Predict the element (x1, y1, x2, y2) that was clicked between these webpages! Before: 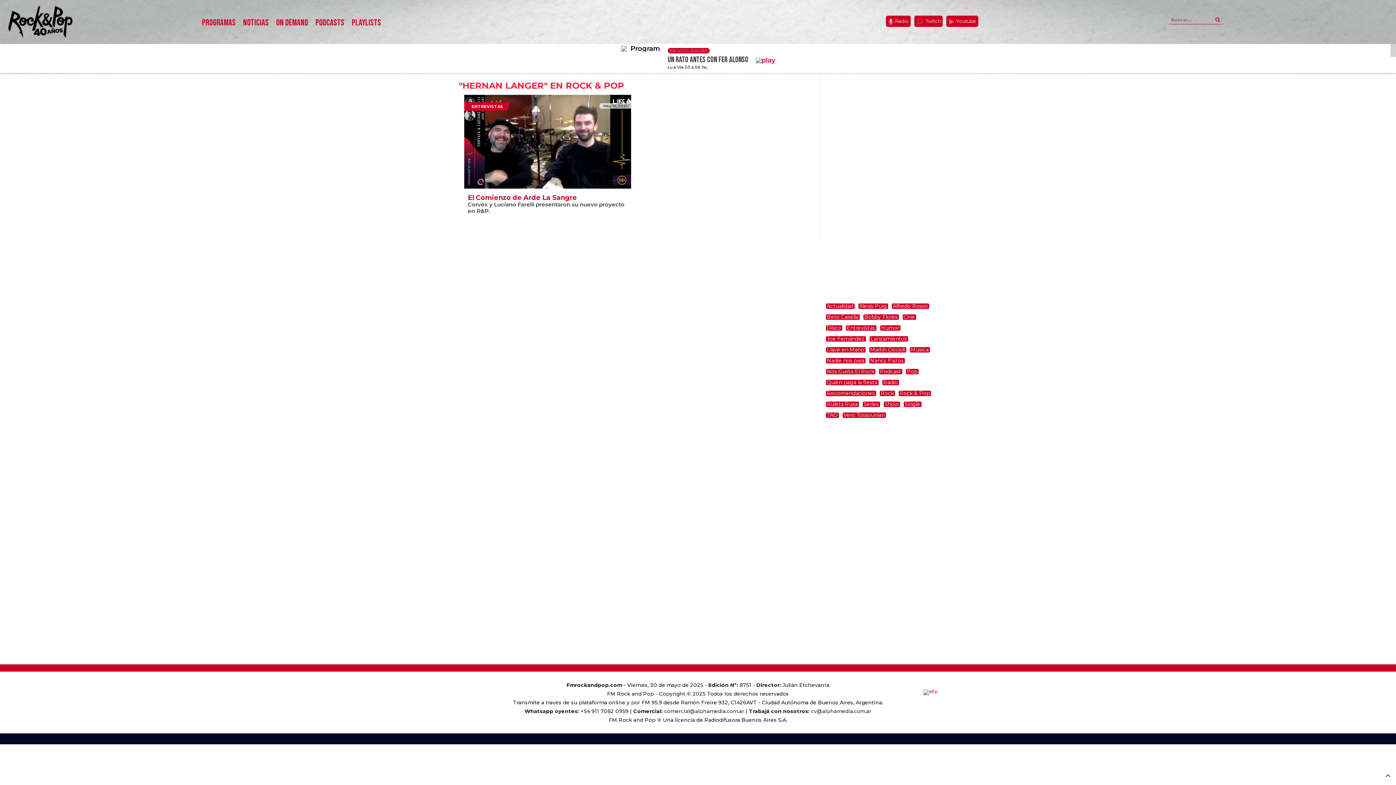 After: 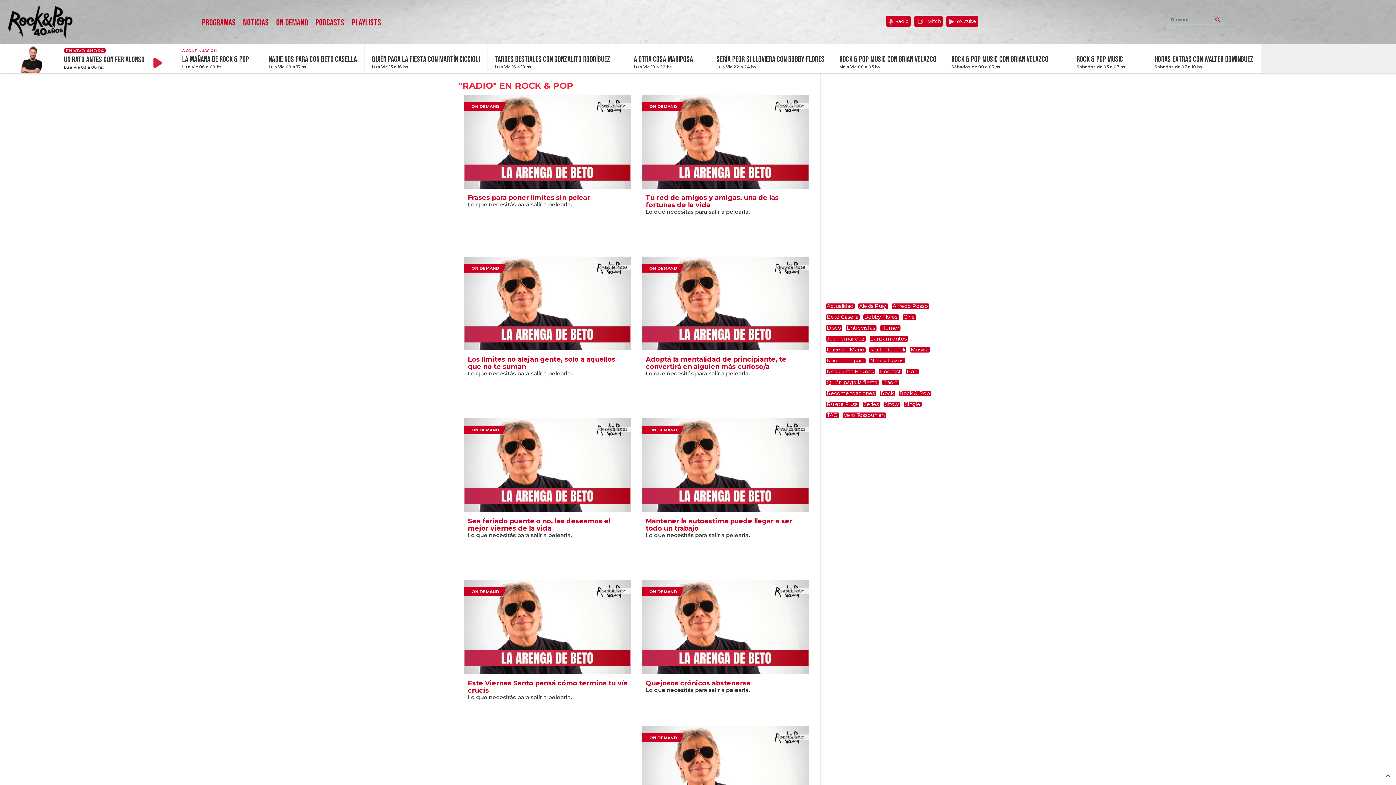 Action: label: Radio bbox: (882, 379, 899, 385)